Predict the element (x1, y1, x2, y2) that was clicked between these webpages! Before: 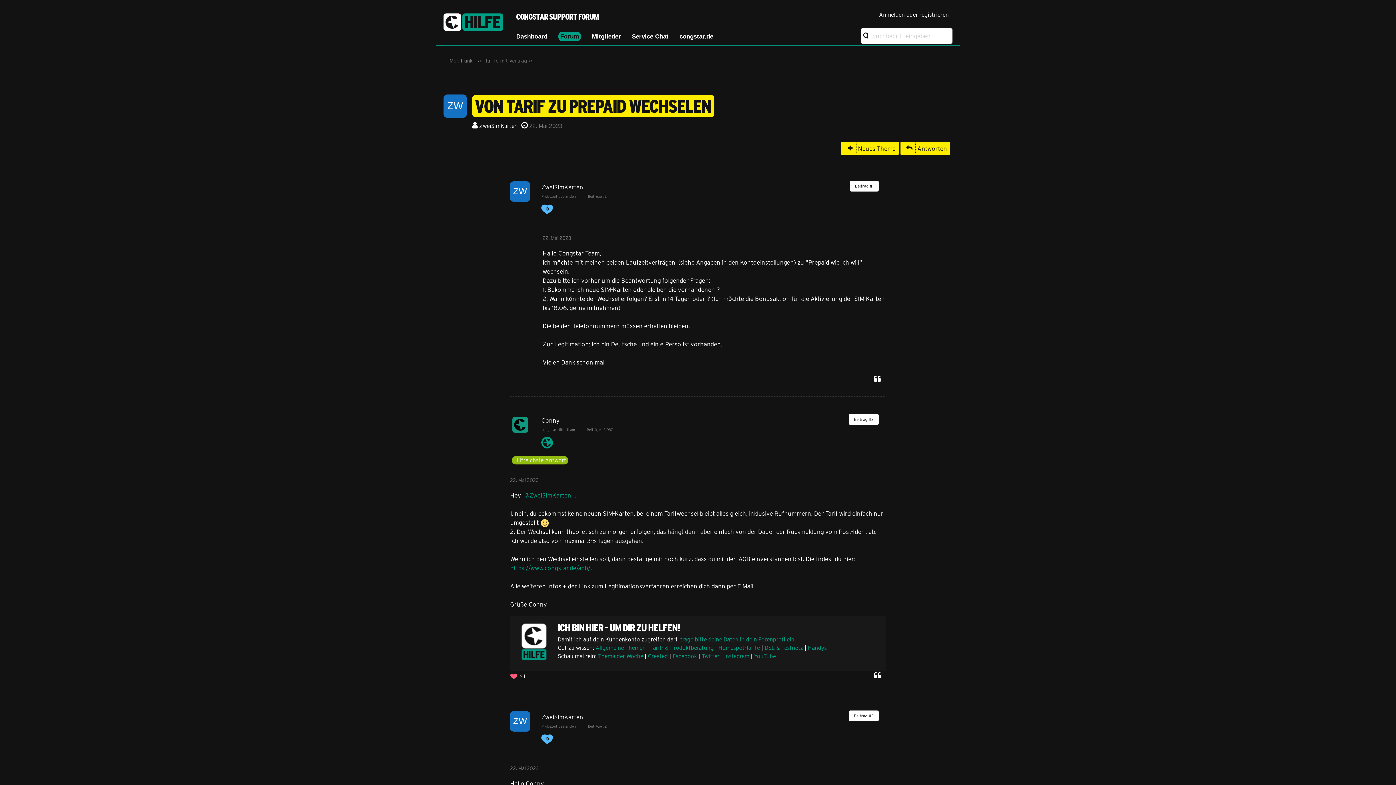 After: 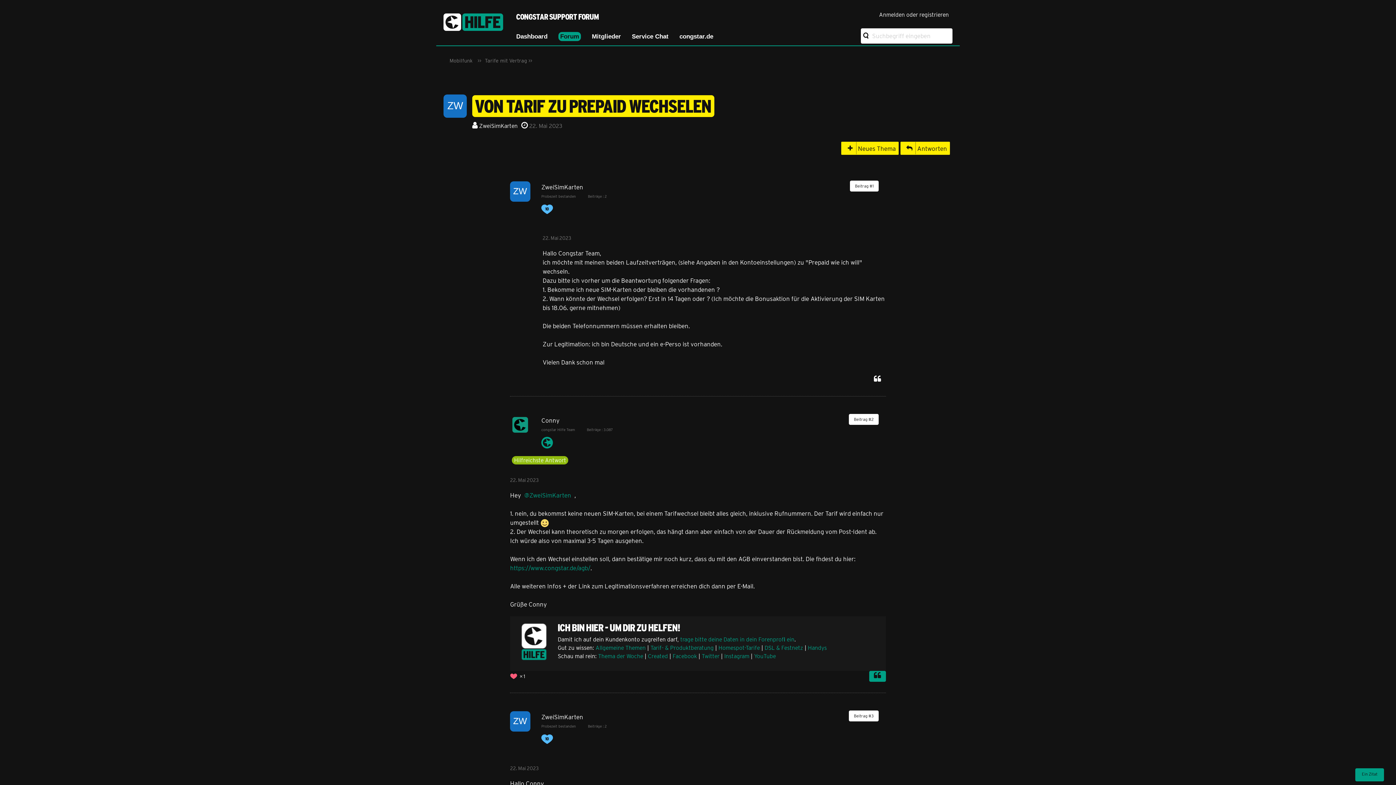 Action: label: Zitieren bbox: (869, 671, 886, 682)